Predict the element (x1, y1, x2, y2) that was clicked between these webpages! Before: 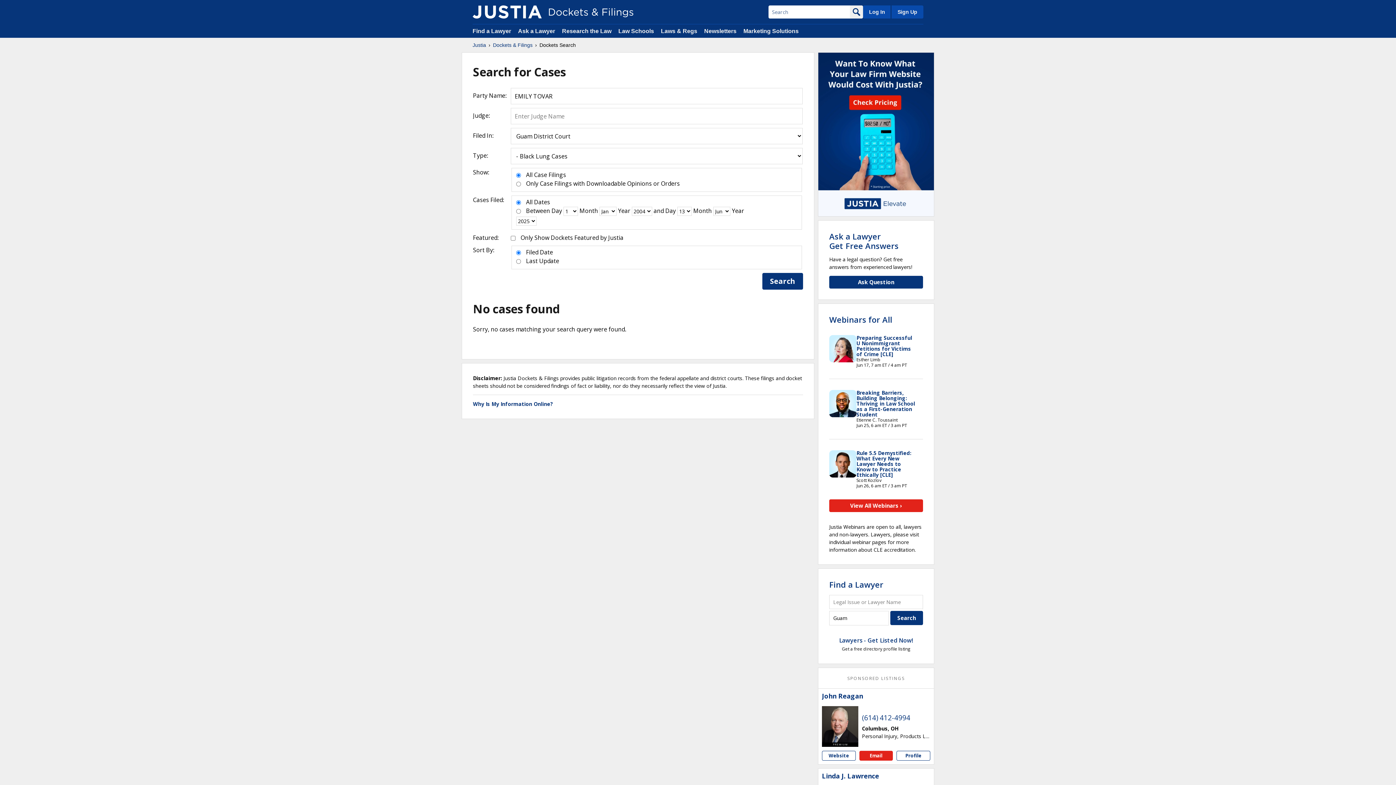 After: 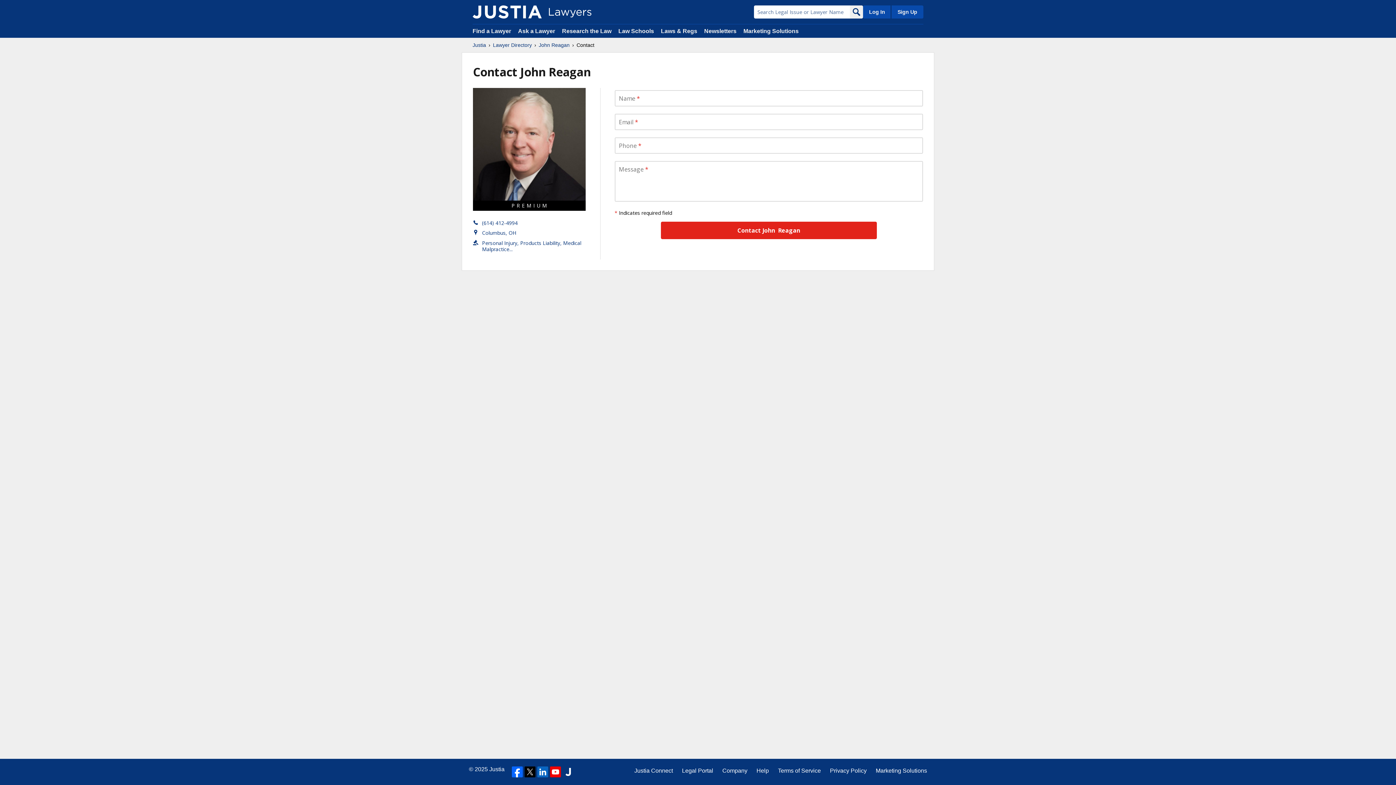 Action: bbox: (859, 751, 893, 761) label: Email John  Reagan